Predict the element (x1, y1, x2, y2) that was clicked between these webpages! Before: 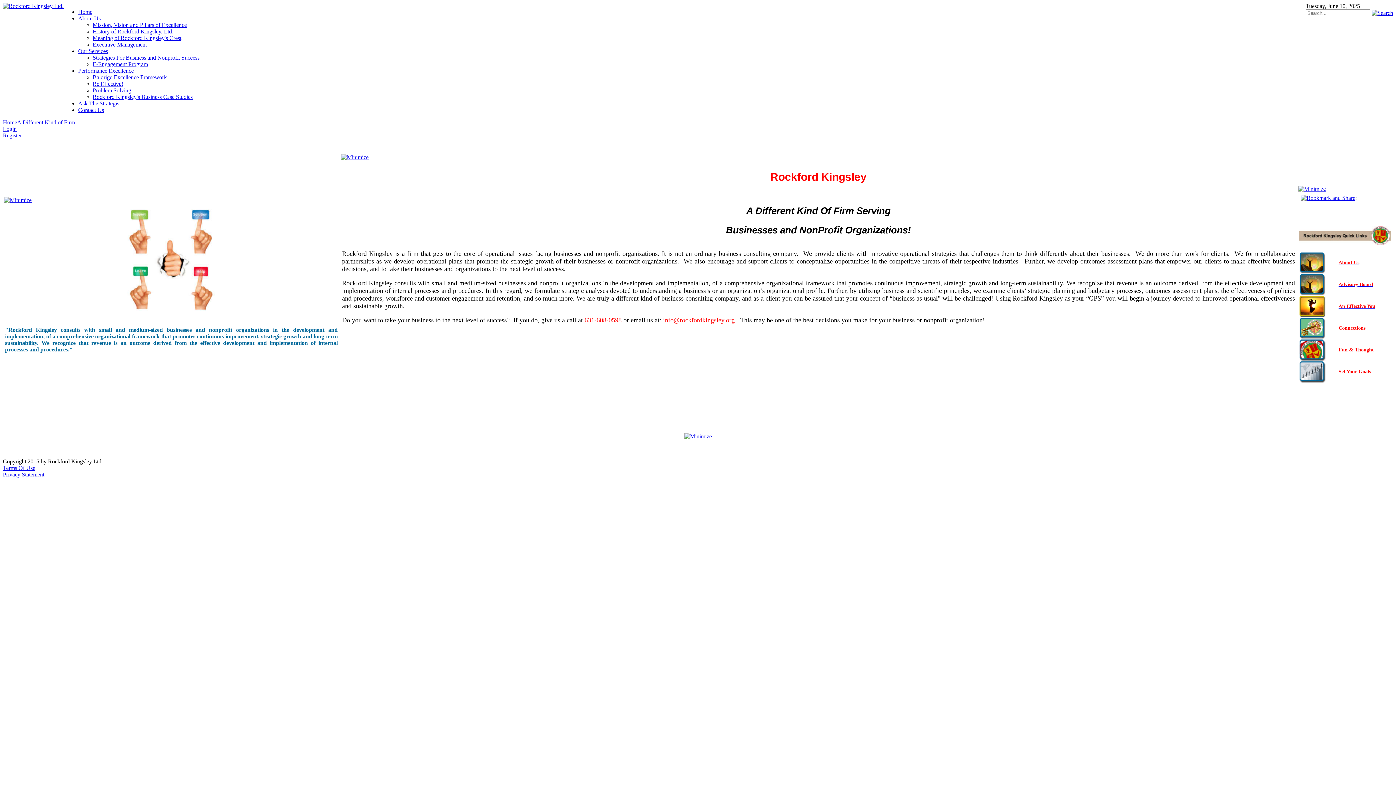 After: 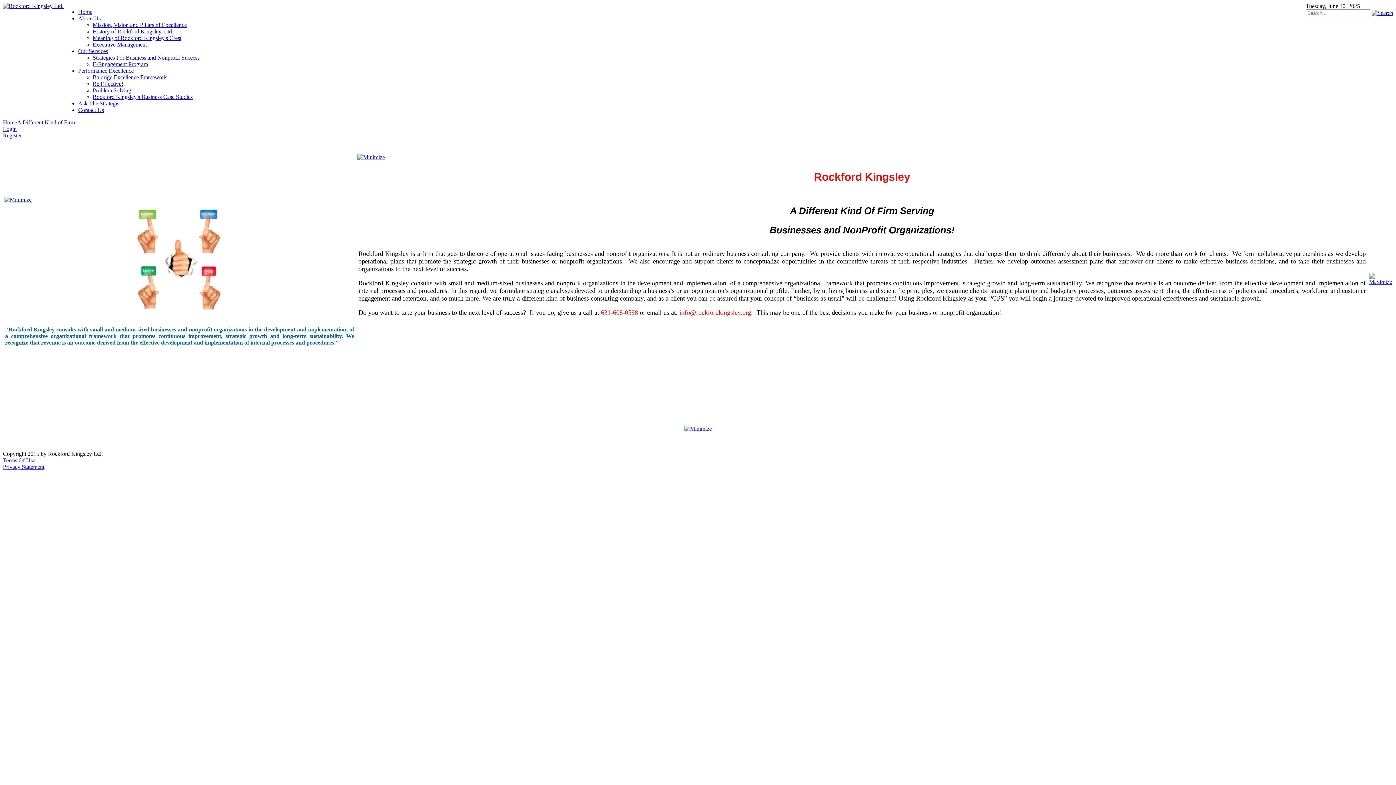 Action: bbox: (1298, 185, 1326, 192)